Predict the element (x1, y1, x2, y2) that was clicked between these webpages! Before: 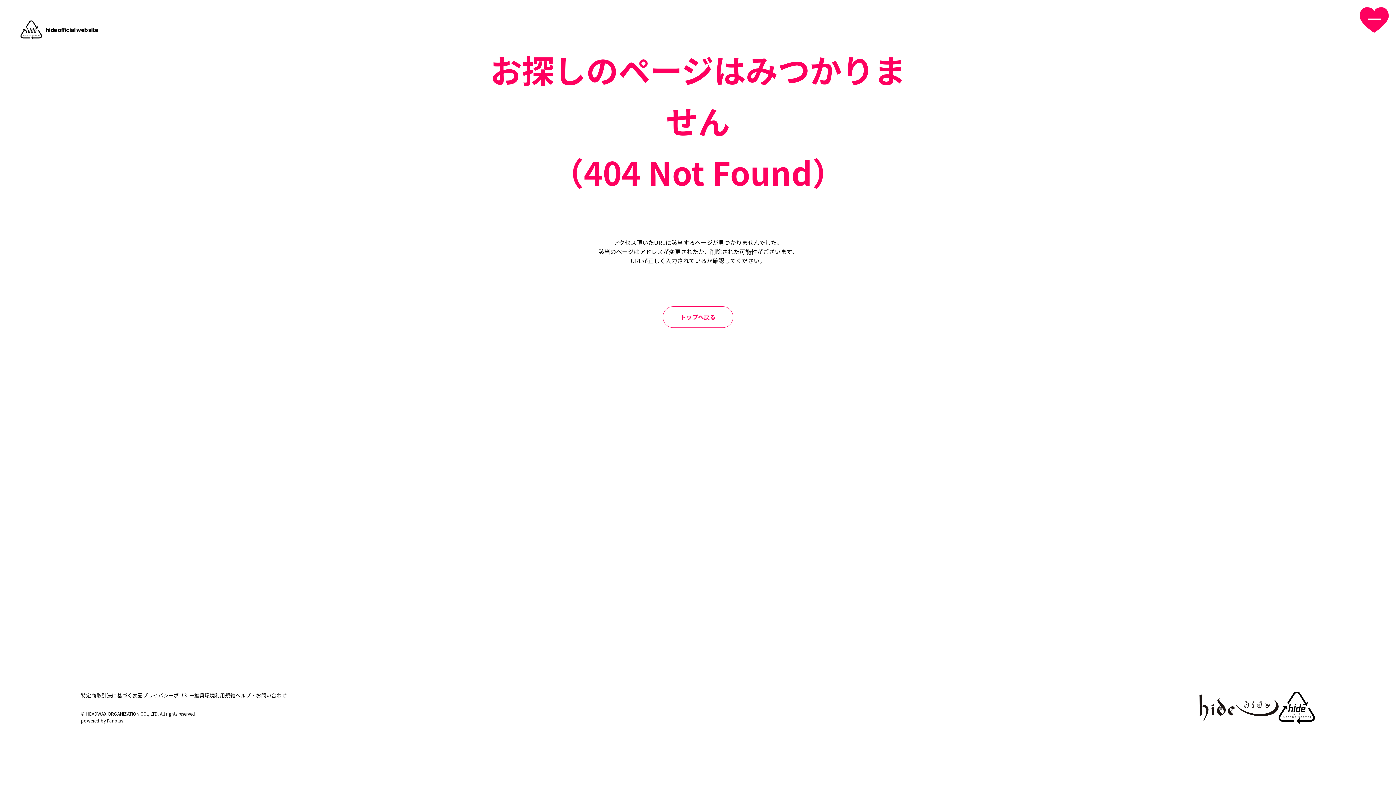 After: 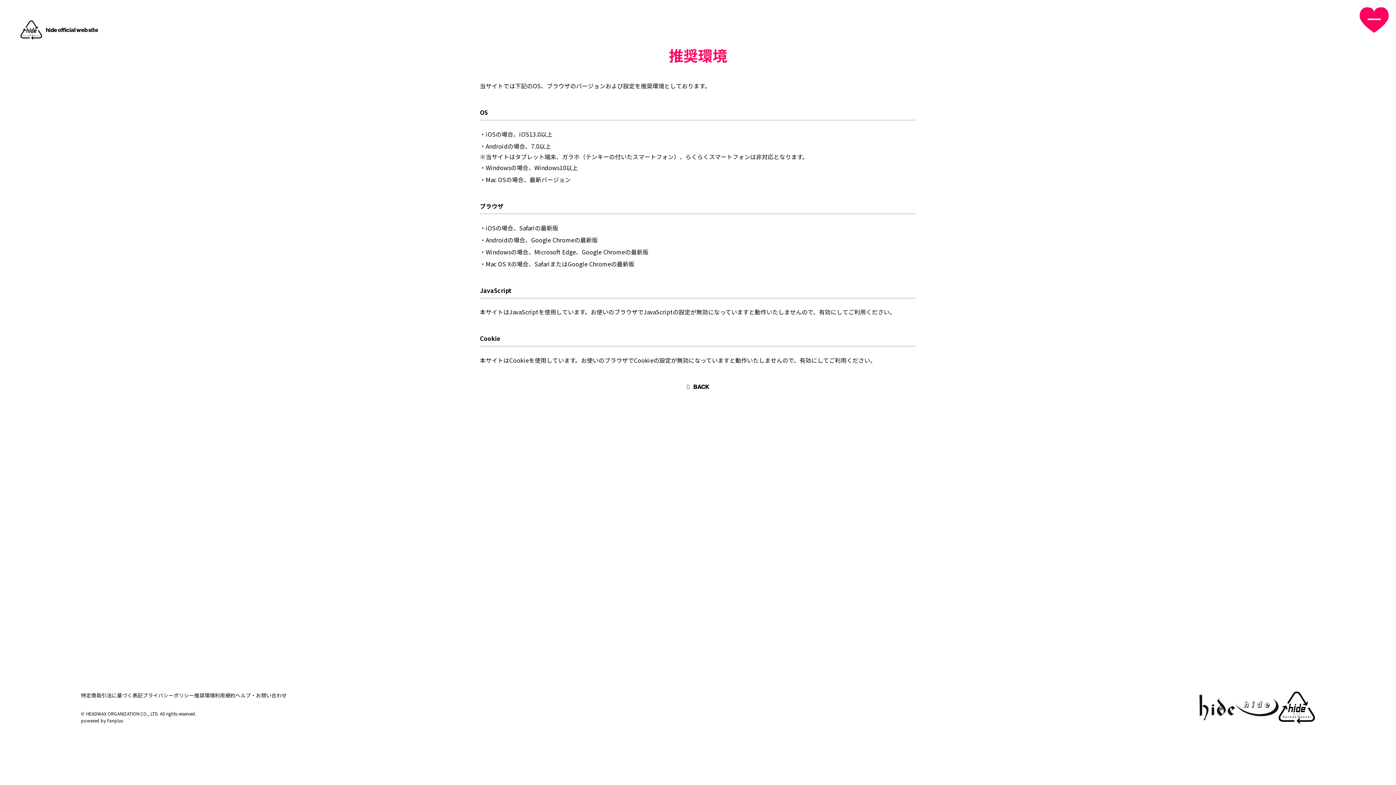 Action: bbox: (194, 692, 214, 699) label: 推奨環境